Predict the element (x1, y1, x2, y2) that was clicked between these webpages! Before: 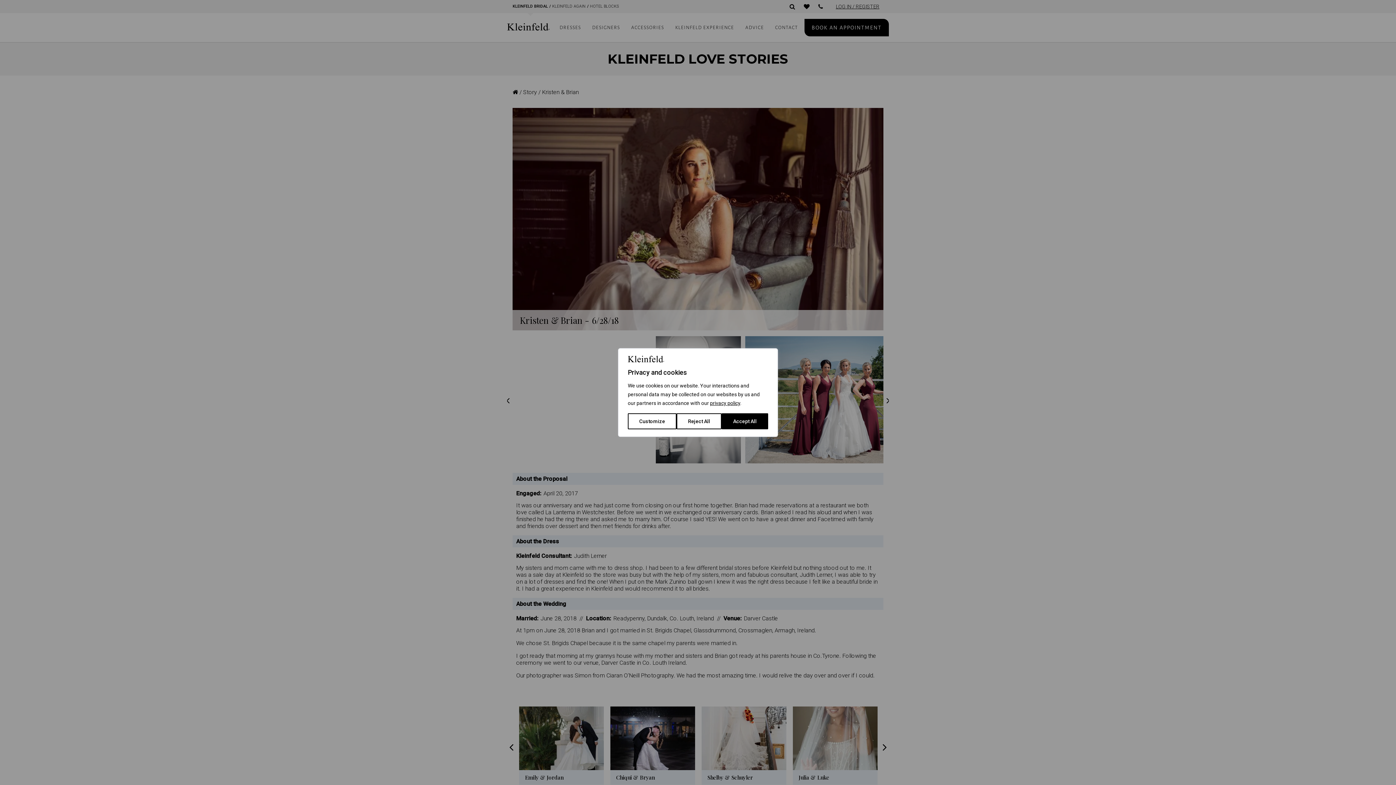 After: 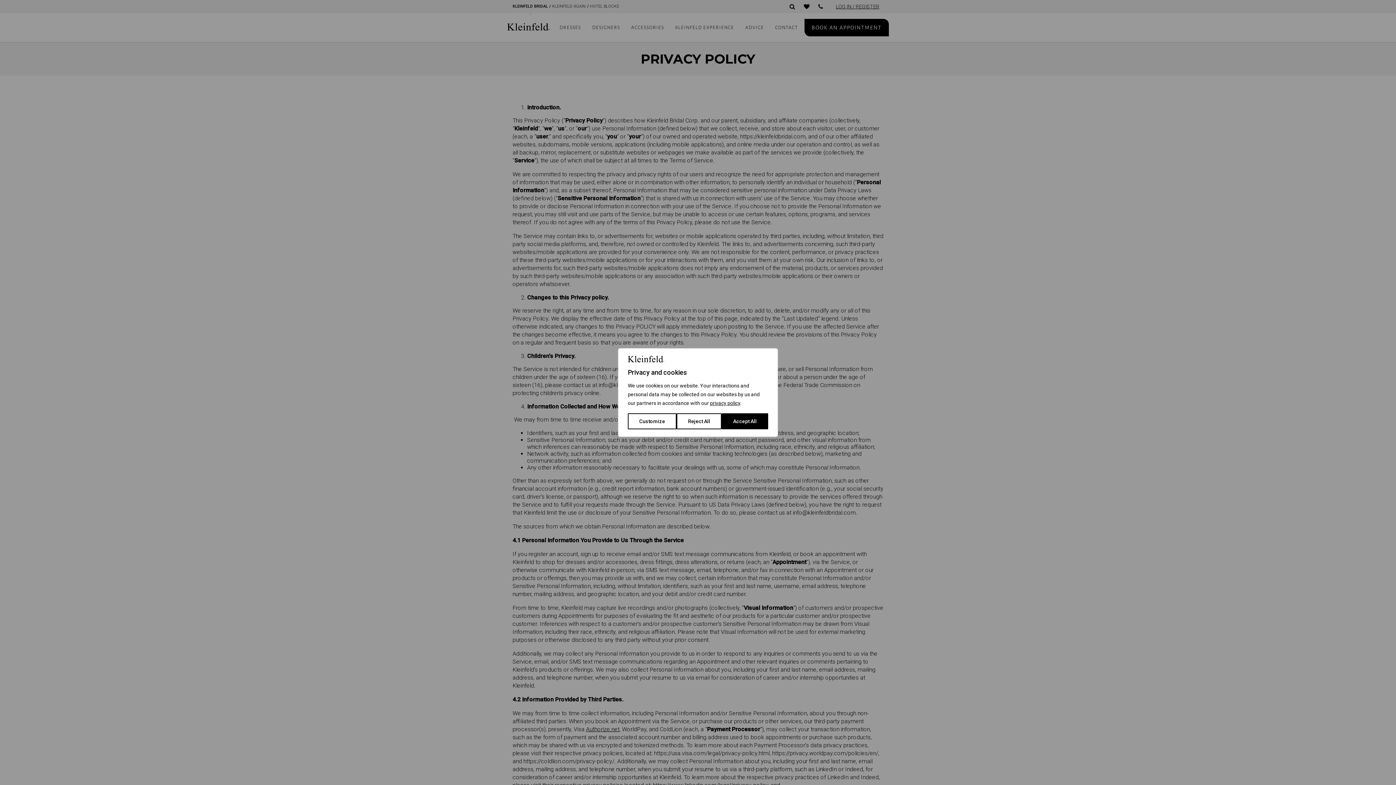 Action: bbox: (710, 400, 740, 406) label: privacy policy